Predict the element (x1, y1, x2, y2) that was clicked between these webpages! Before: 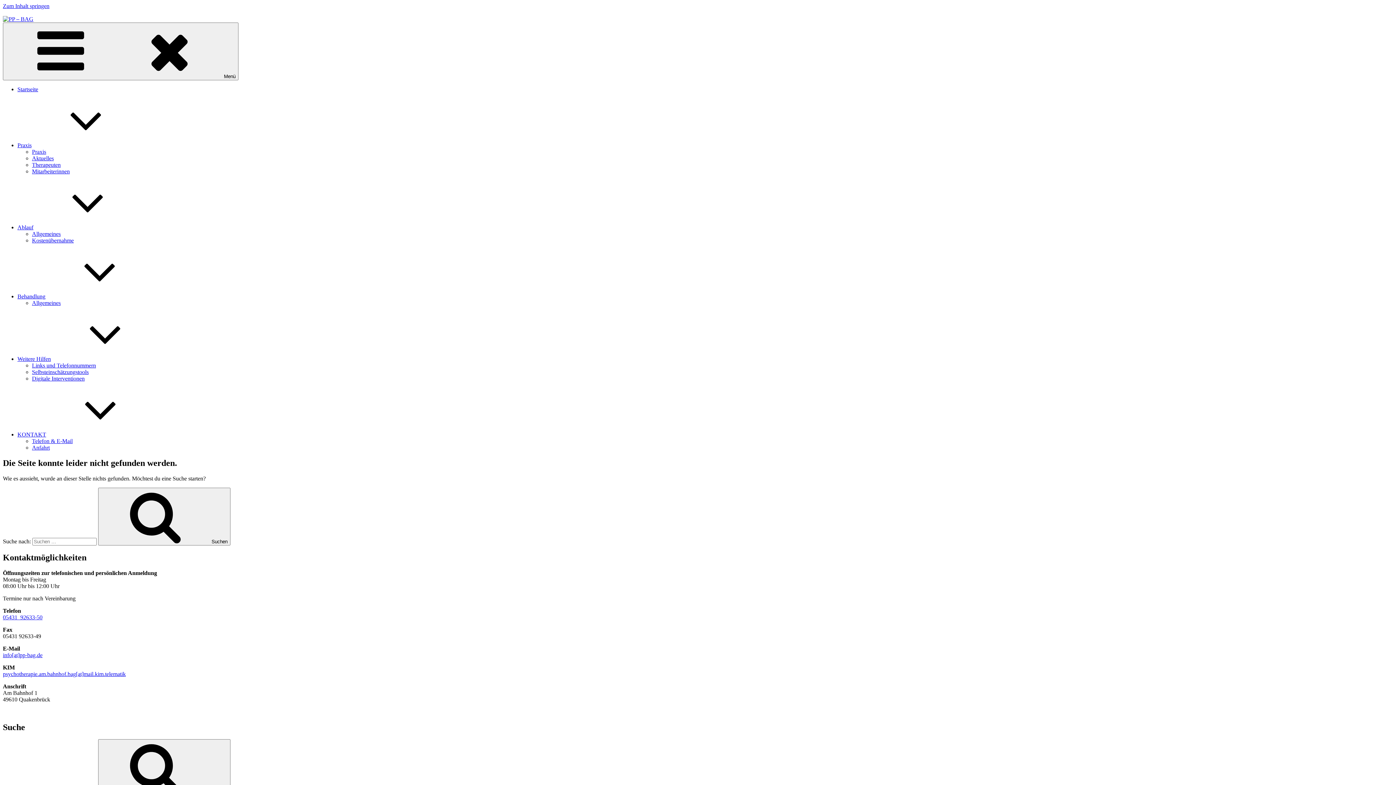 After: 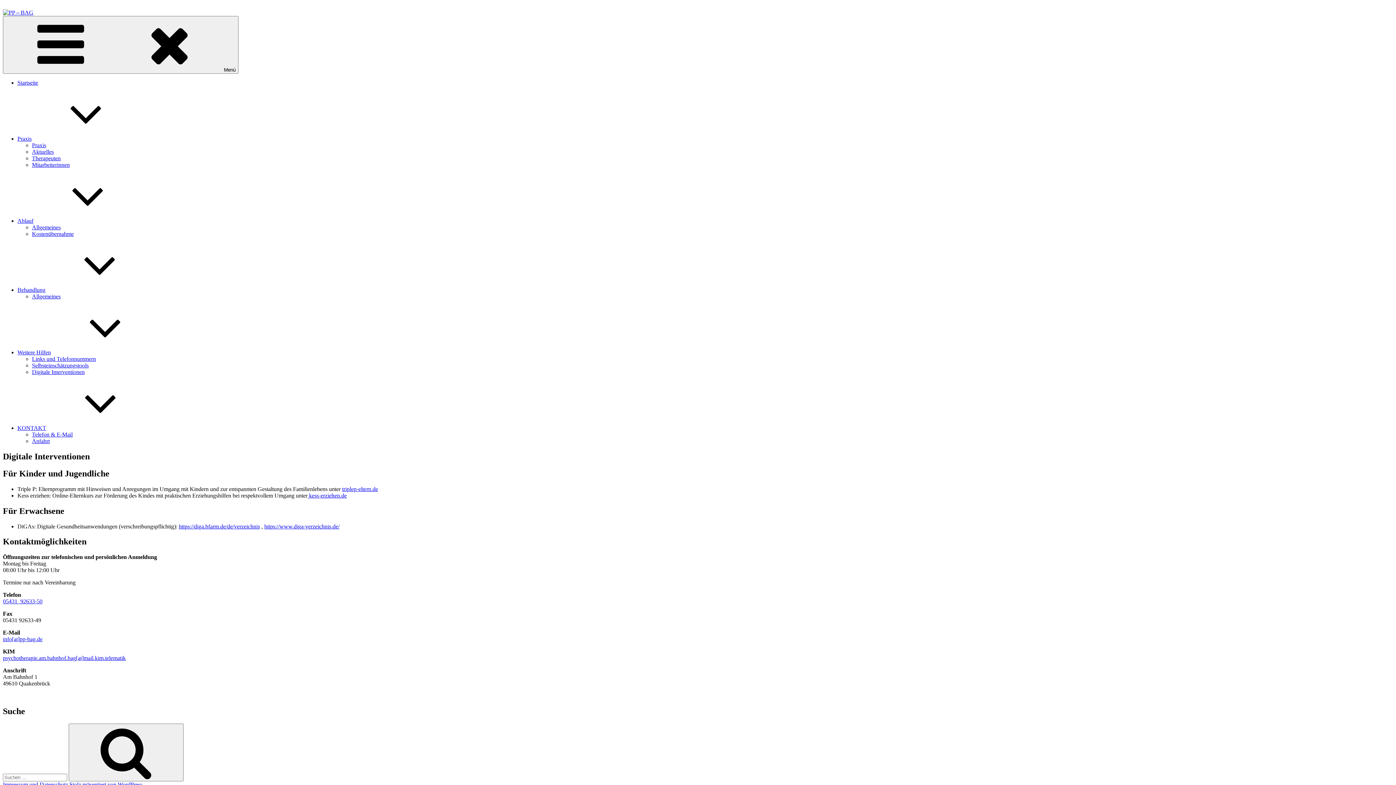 Action: label: Digitale Interventionen bbox: (32, 375, 84, 381)